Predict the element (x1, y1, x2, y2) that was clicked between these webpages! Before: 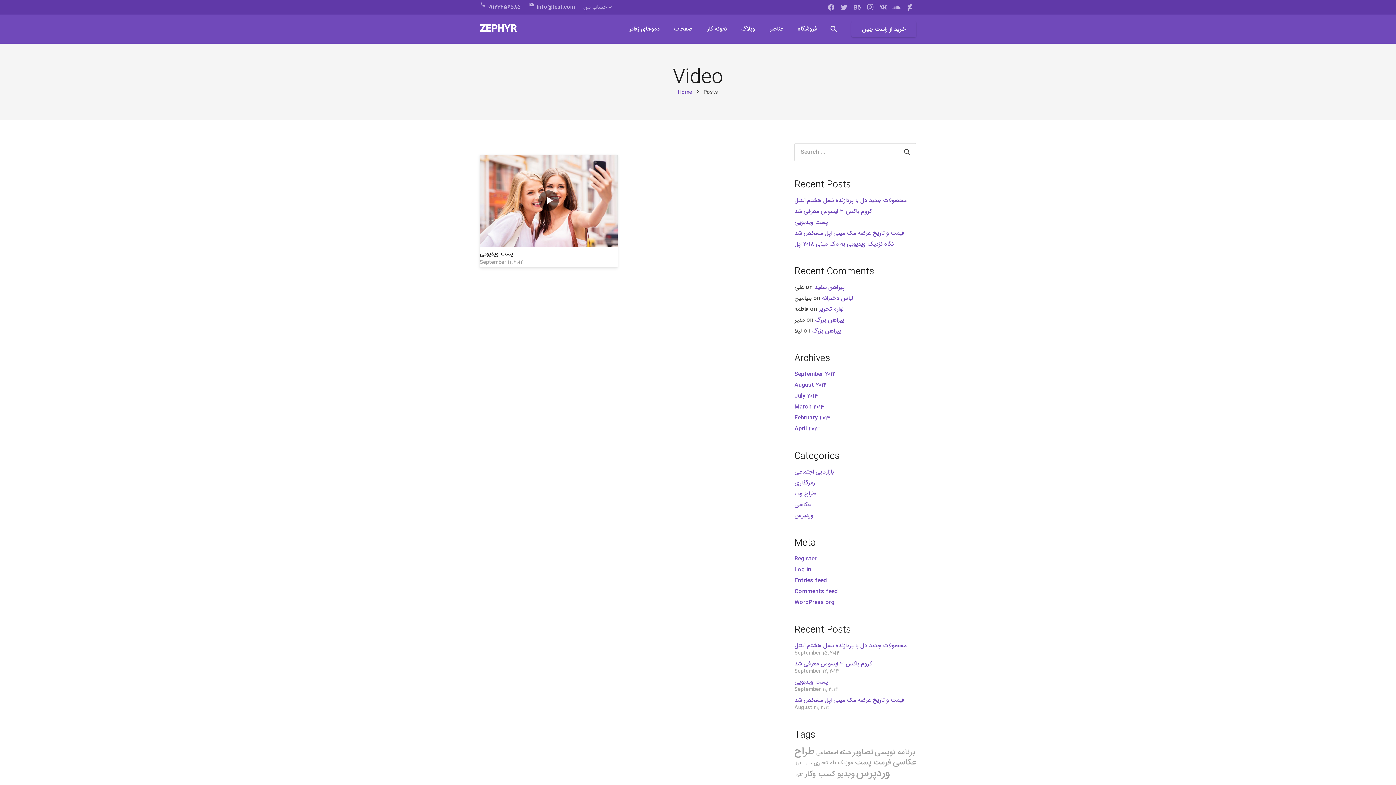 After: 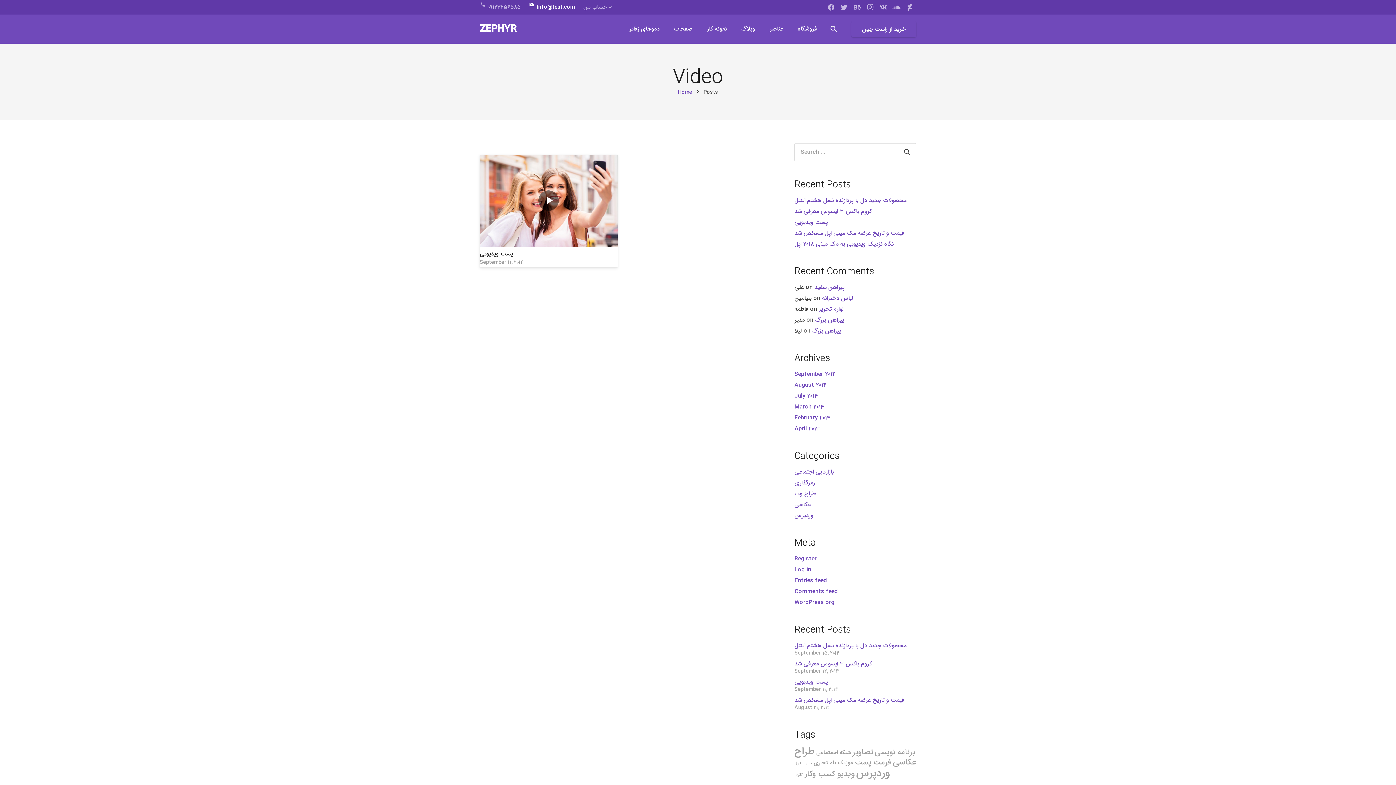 Action: bbox: (529, 2, 575, 11) label: emailinfo@test.com